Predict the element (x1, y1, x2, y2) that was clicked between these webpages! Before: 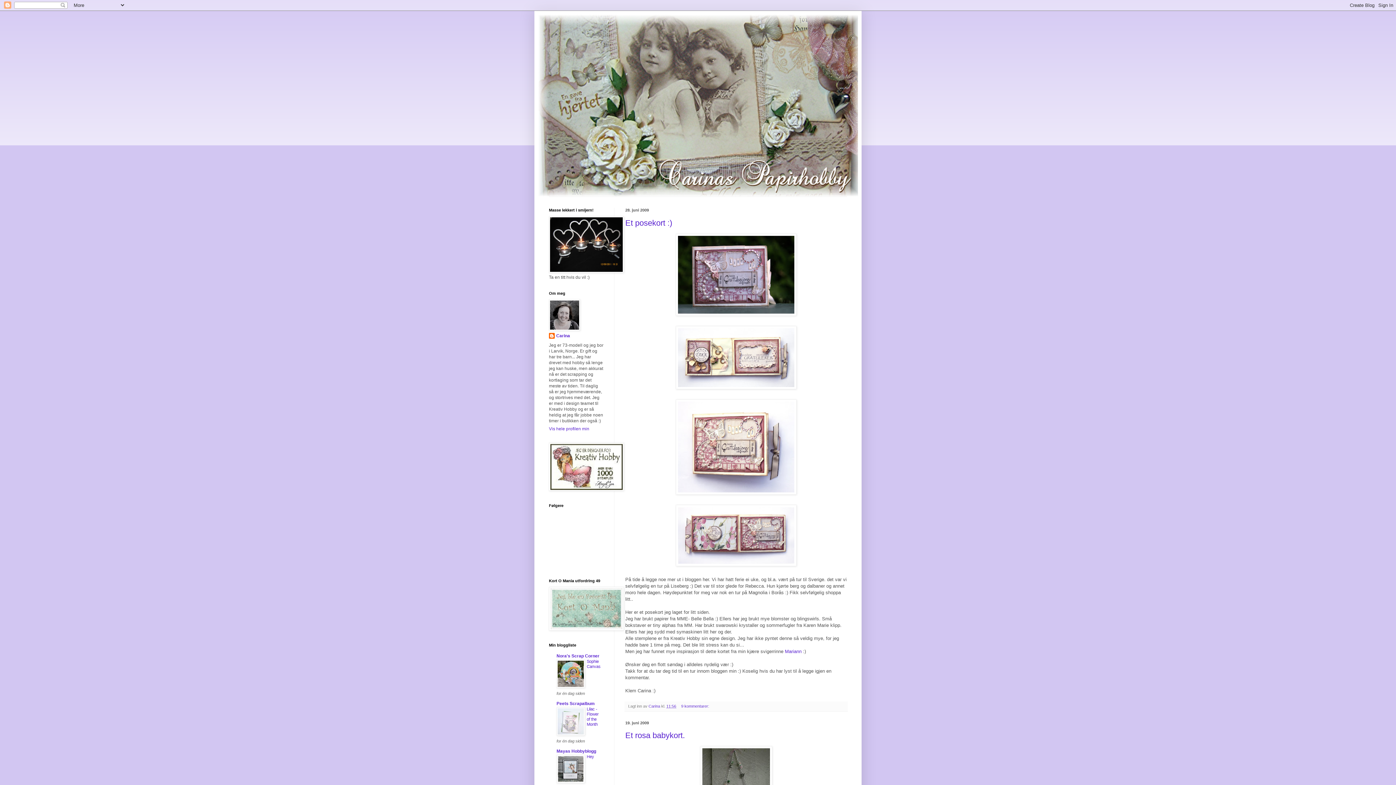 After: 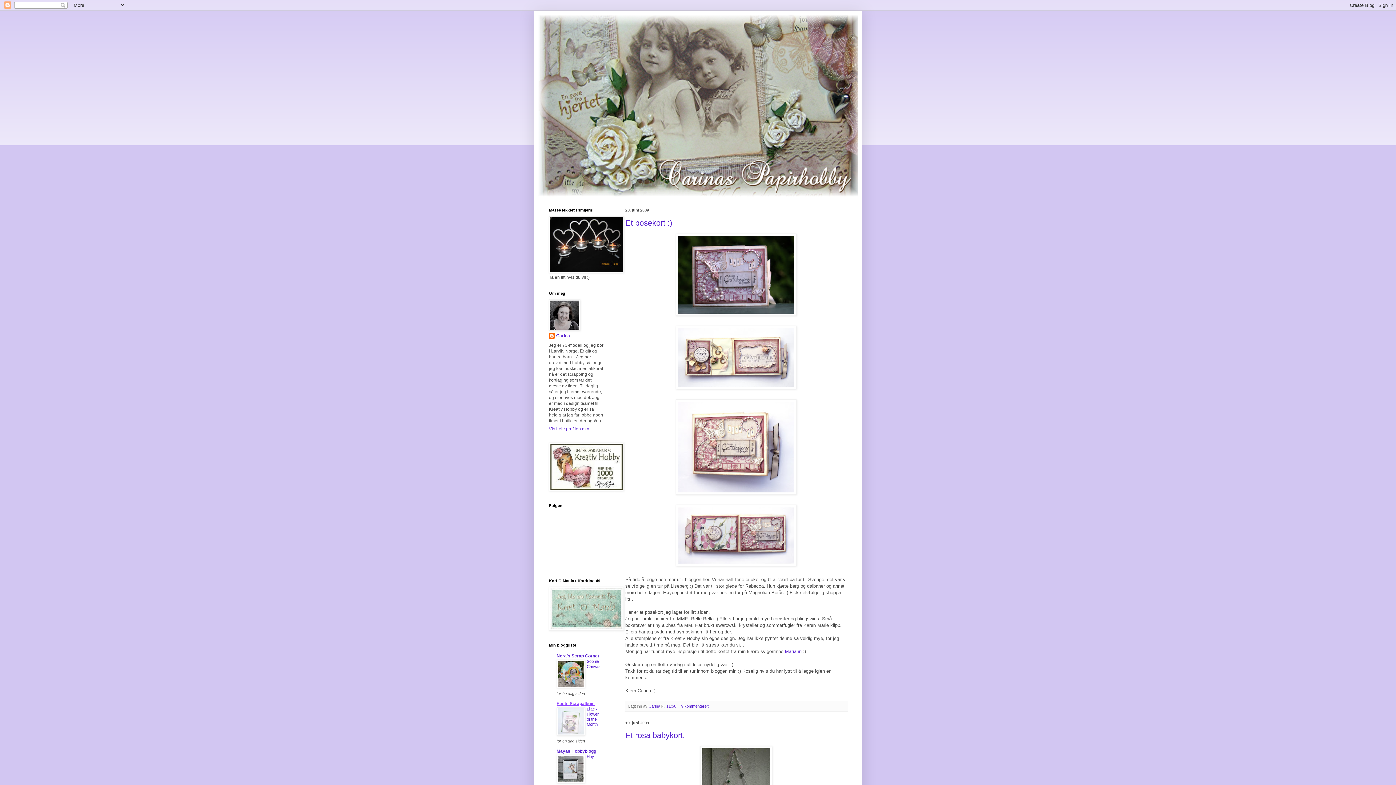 Action: label: Peets Scrapalbum bbox: (556, 701, 594, 706)